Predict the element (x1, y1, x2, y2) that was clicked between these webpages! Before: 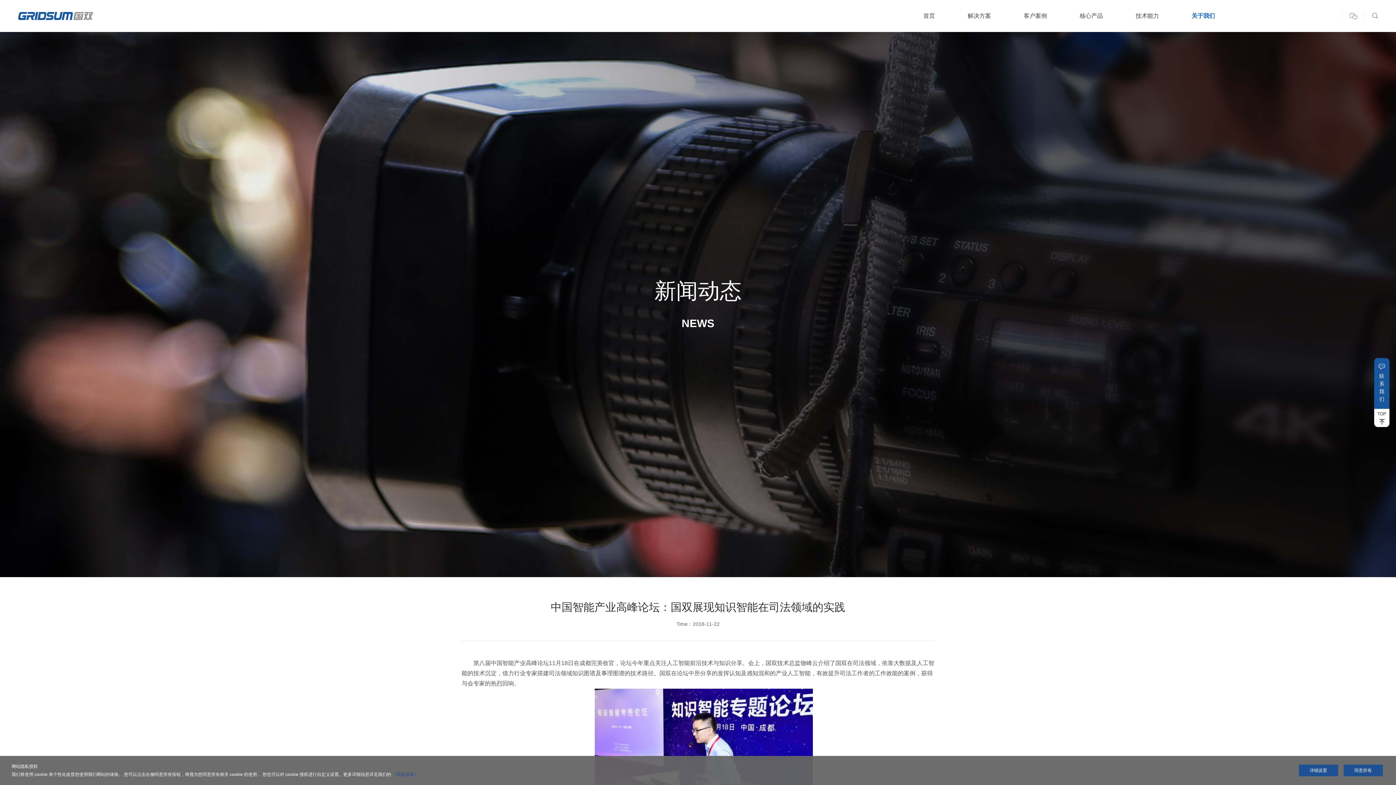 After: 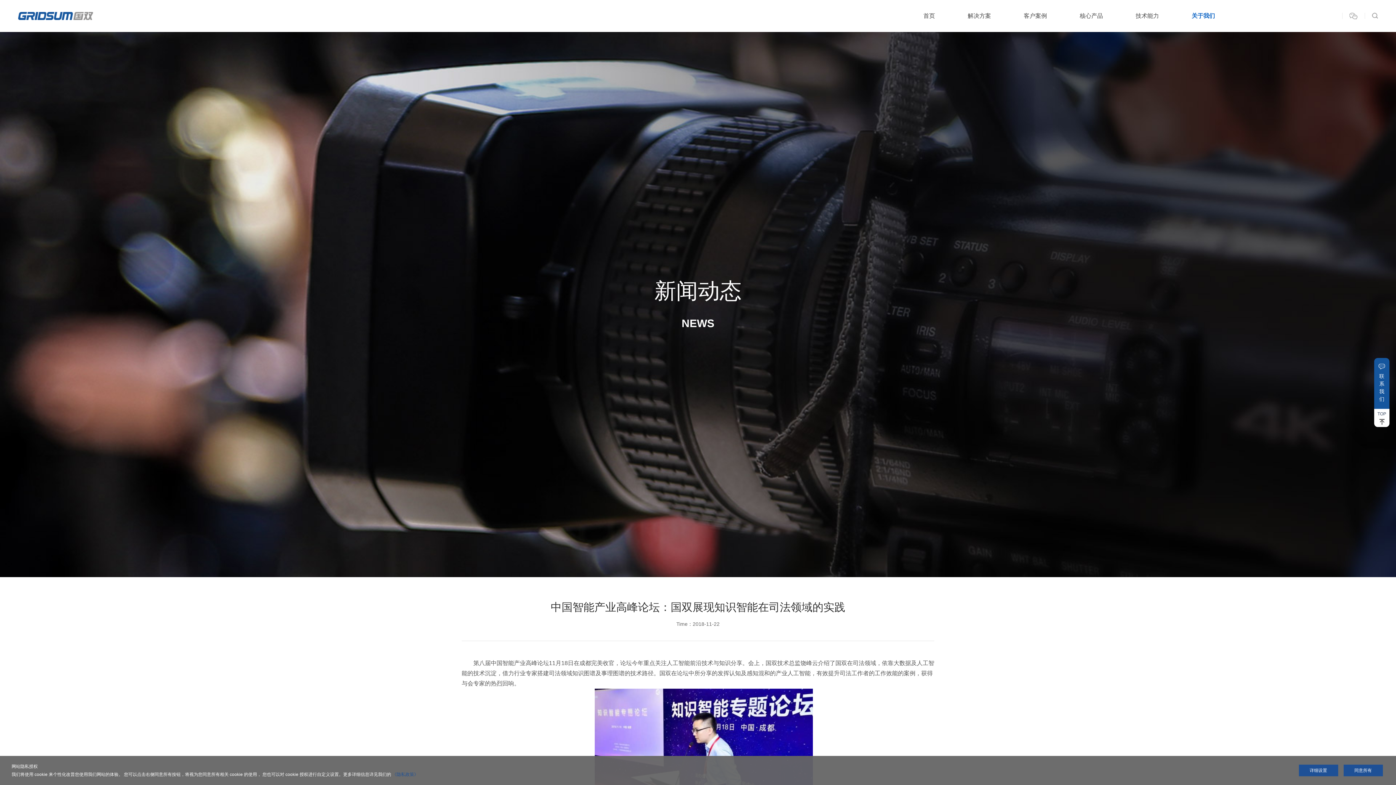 Action: label: TOP bbox: (1374, 409, 1389, 427)